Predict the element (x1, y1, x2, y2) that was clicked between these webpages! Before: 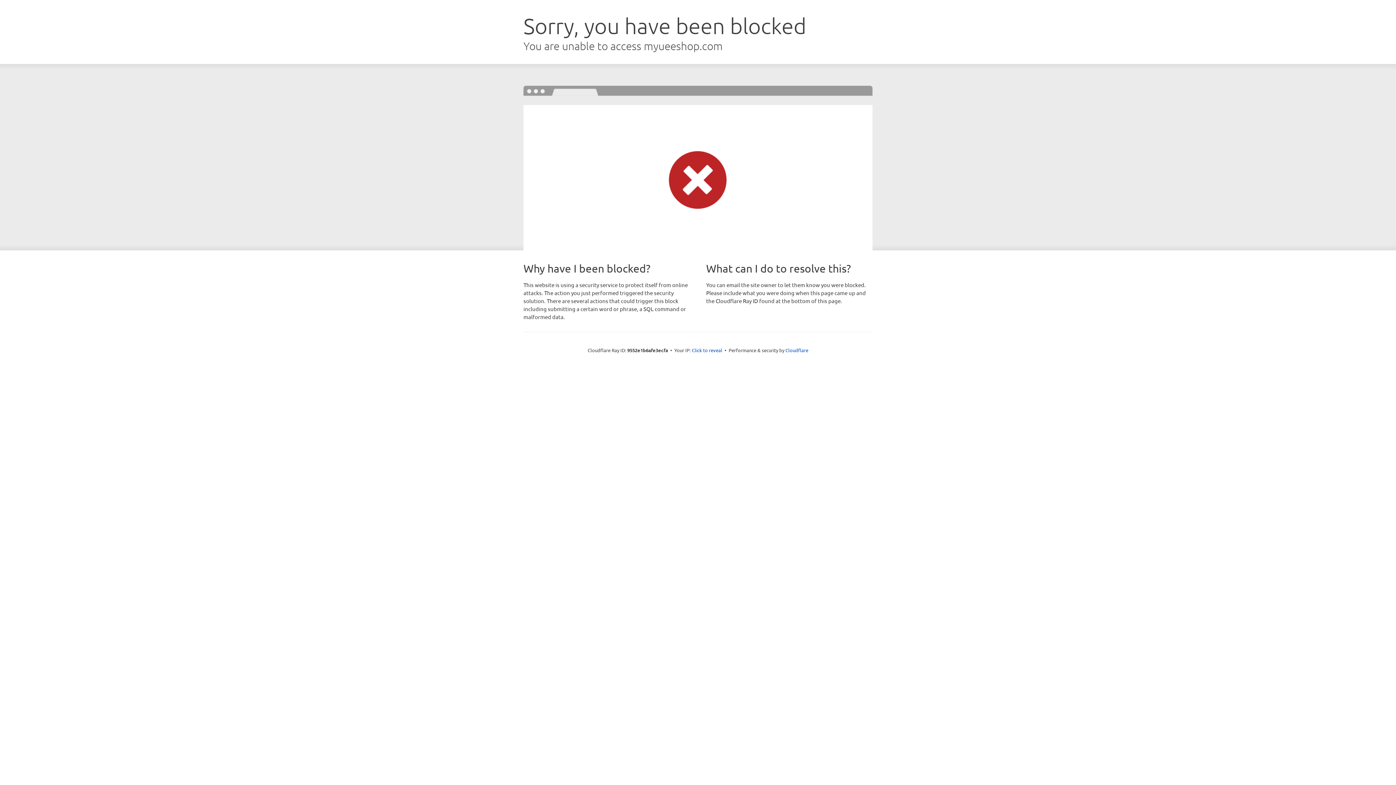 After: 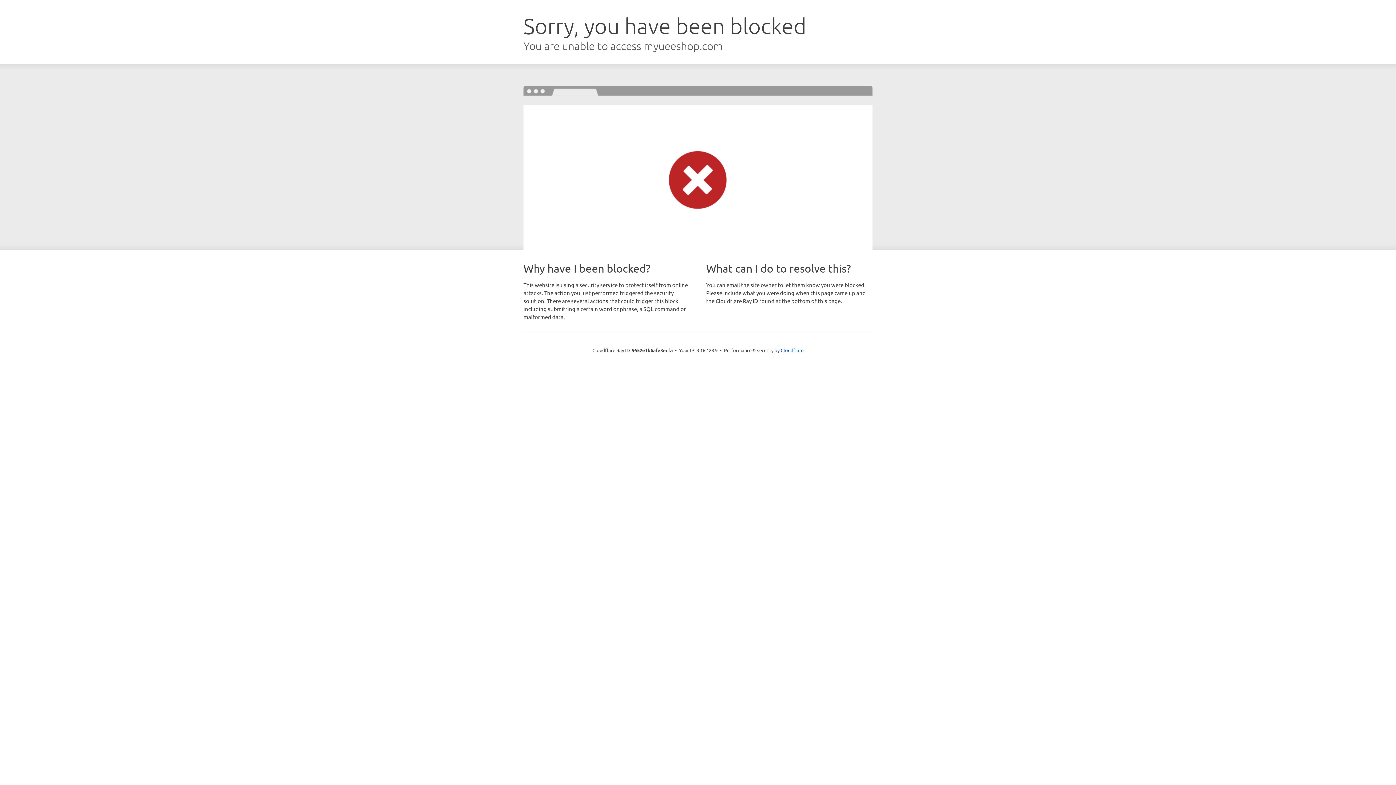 Action: bbox: (692, 346, 722, 353) label: Click to reveal